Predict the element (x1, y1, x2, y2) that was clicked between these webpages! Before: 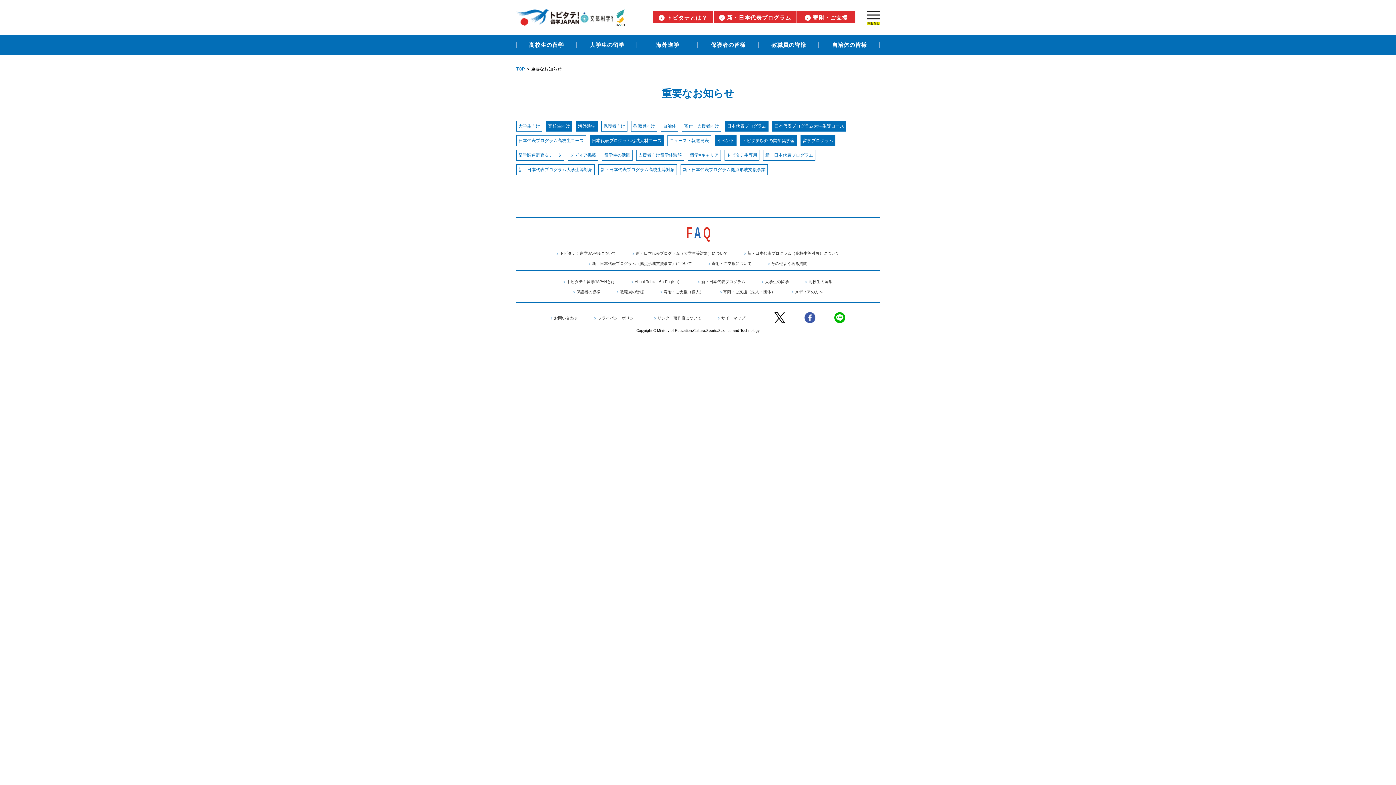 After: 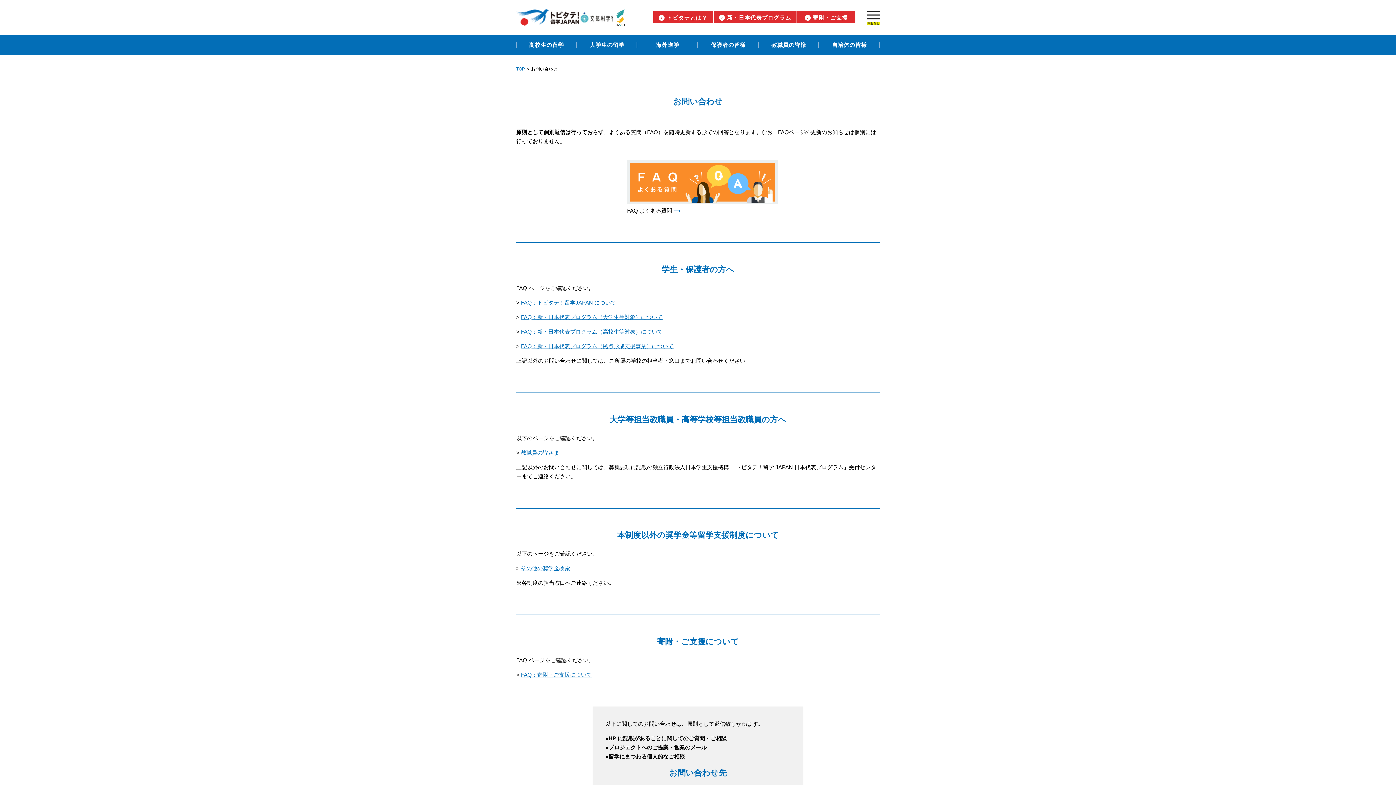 Action: label: お問い合わせ bbox: (550, 316, 578, 320)